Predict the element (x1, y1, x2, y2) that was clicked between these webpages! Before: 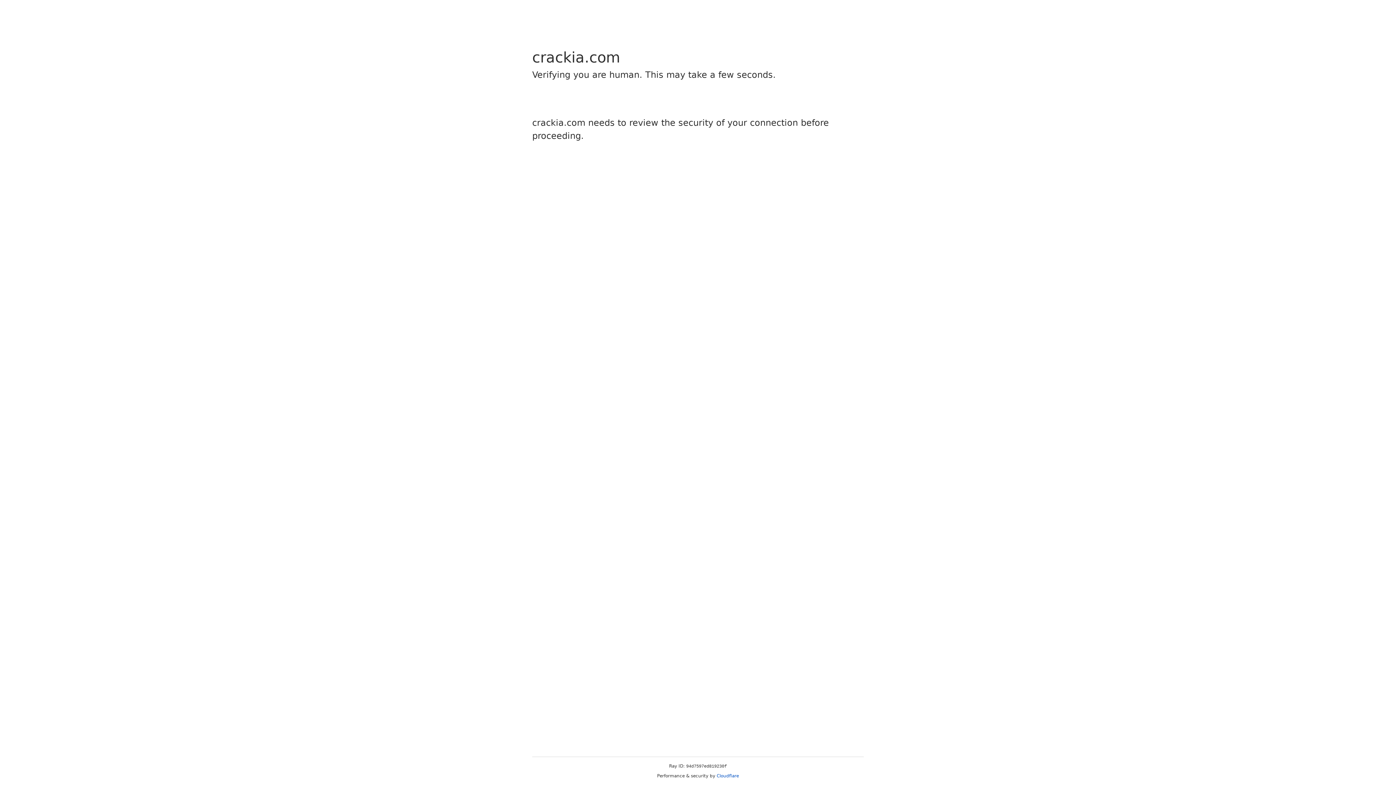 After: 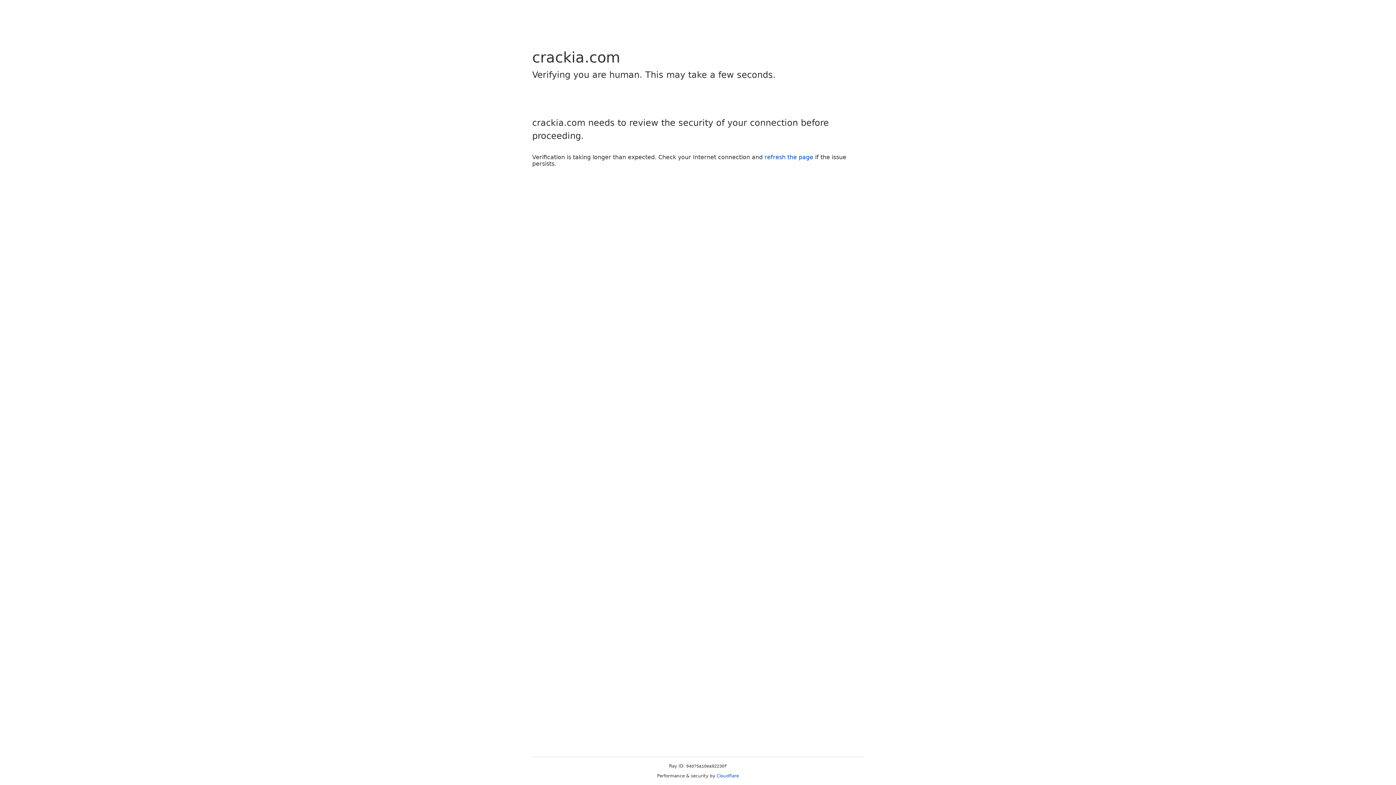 Action: bbox: (716, 773, 739, 778) label: Cloudflare